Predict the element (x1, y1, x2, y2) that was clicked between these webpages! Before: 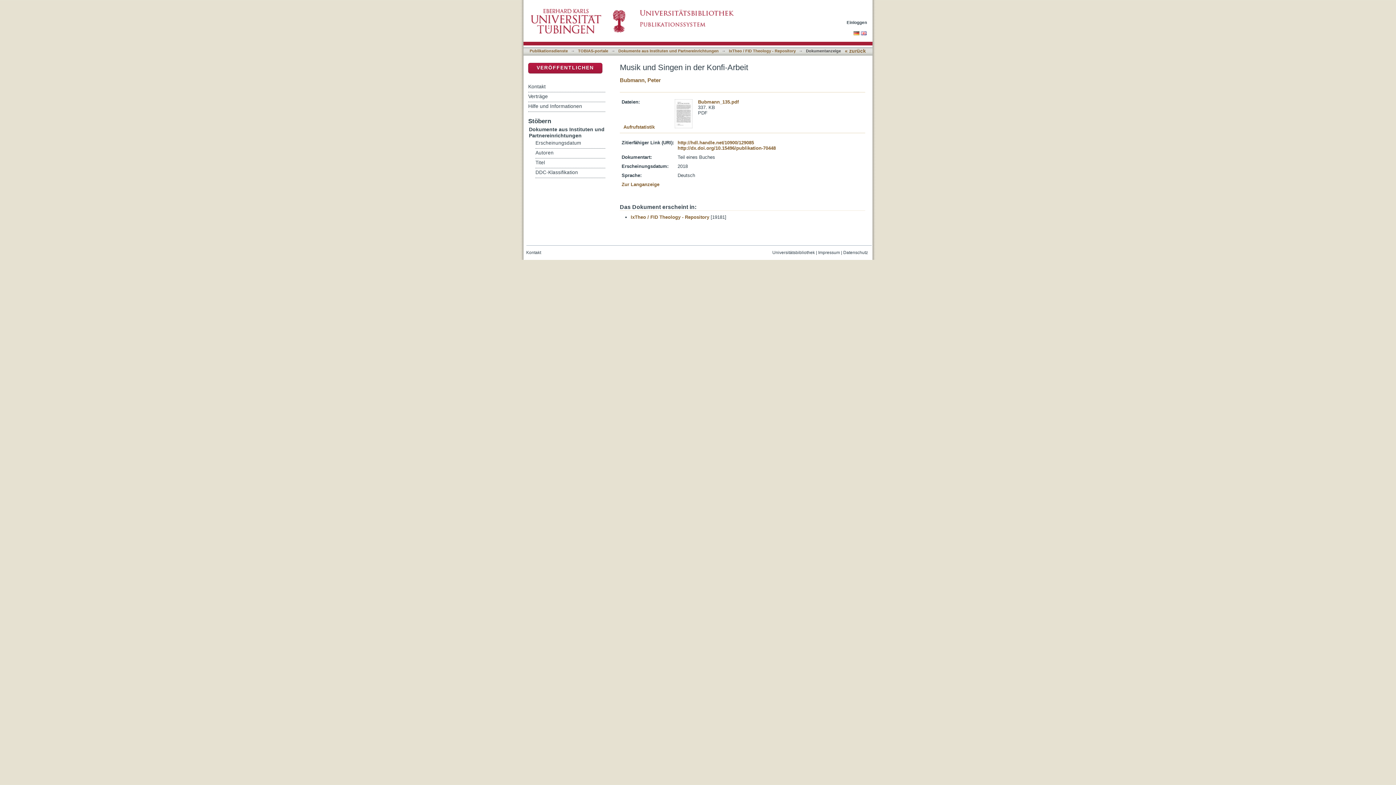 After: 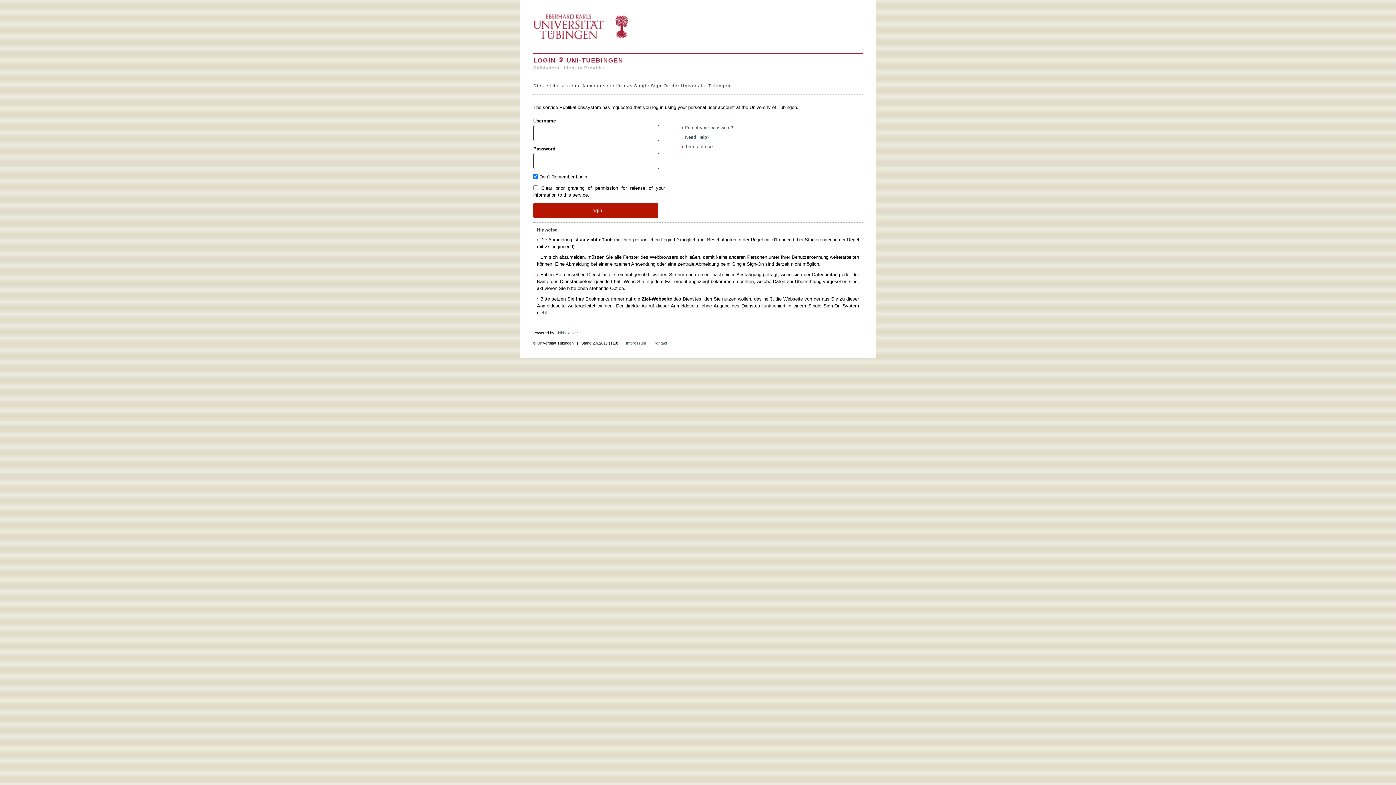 Action: label: Einloggen bbox: (846, 20, 867, 24)